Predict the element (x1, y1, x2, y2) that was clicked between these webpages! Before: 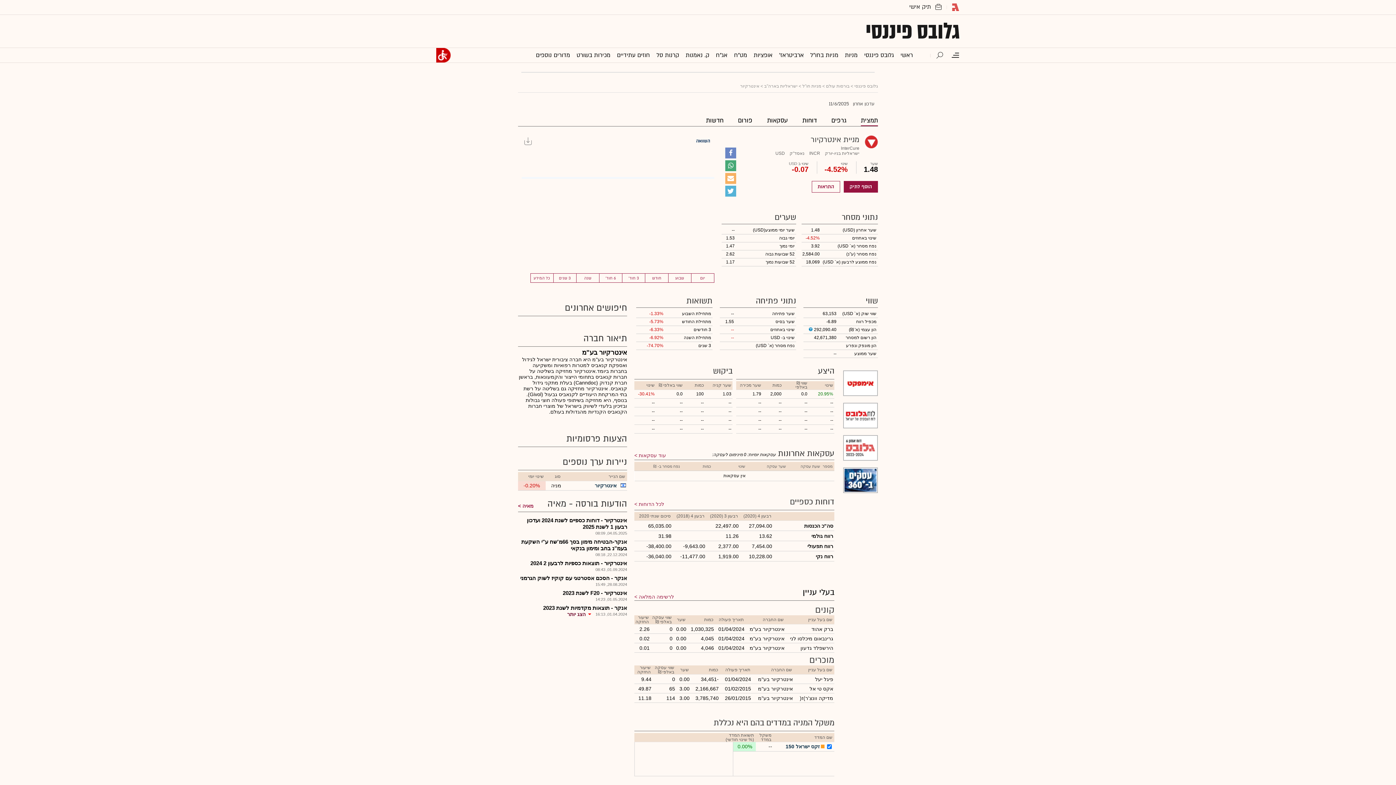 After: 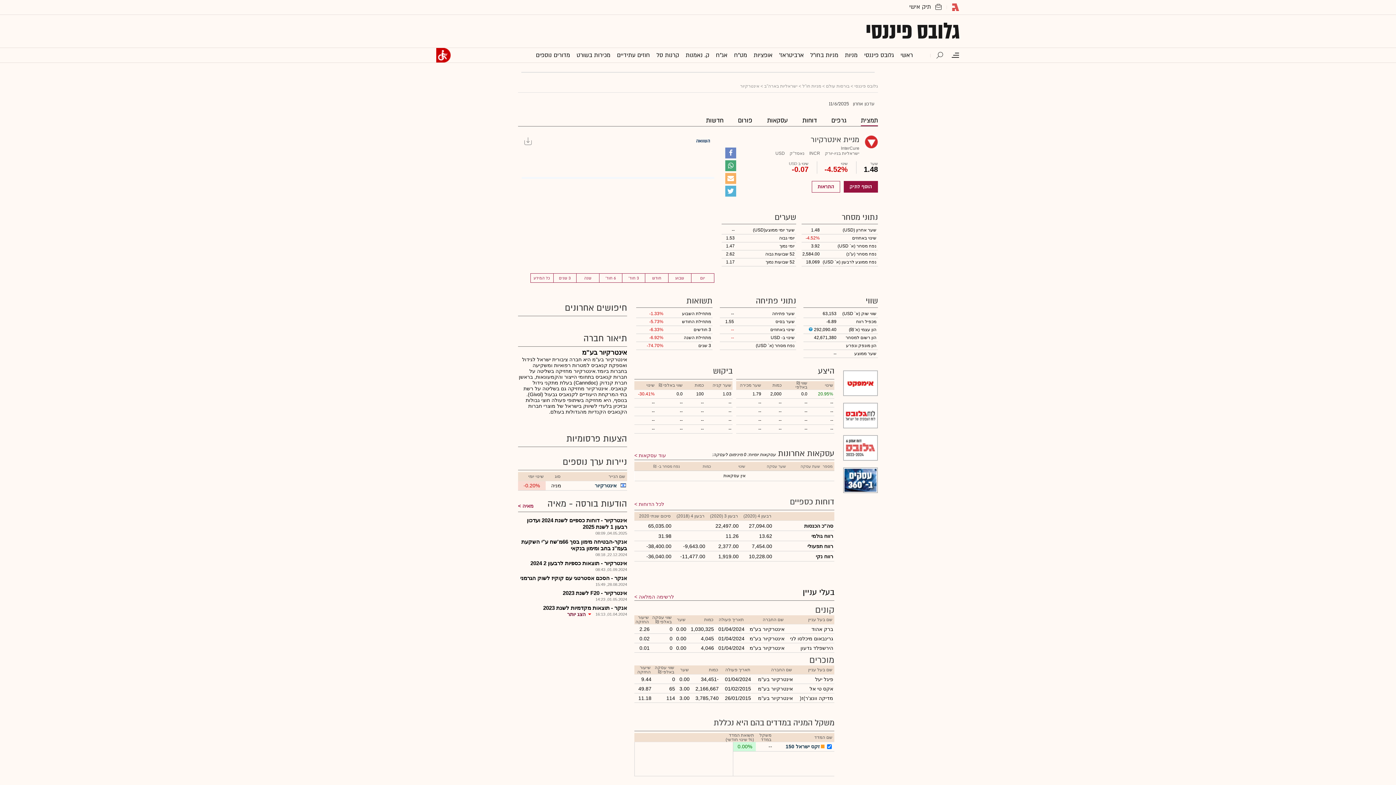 Action: bbox: (861, 116, 878, 125) label: תמצית